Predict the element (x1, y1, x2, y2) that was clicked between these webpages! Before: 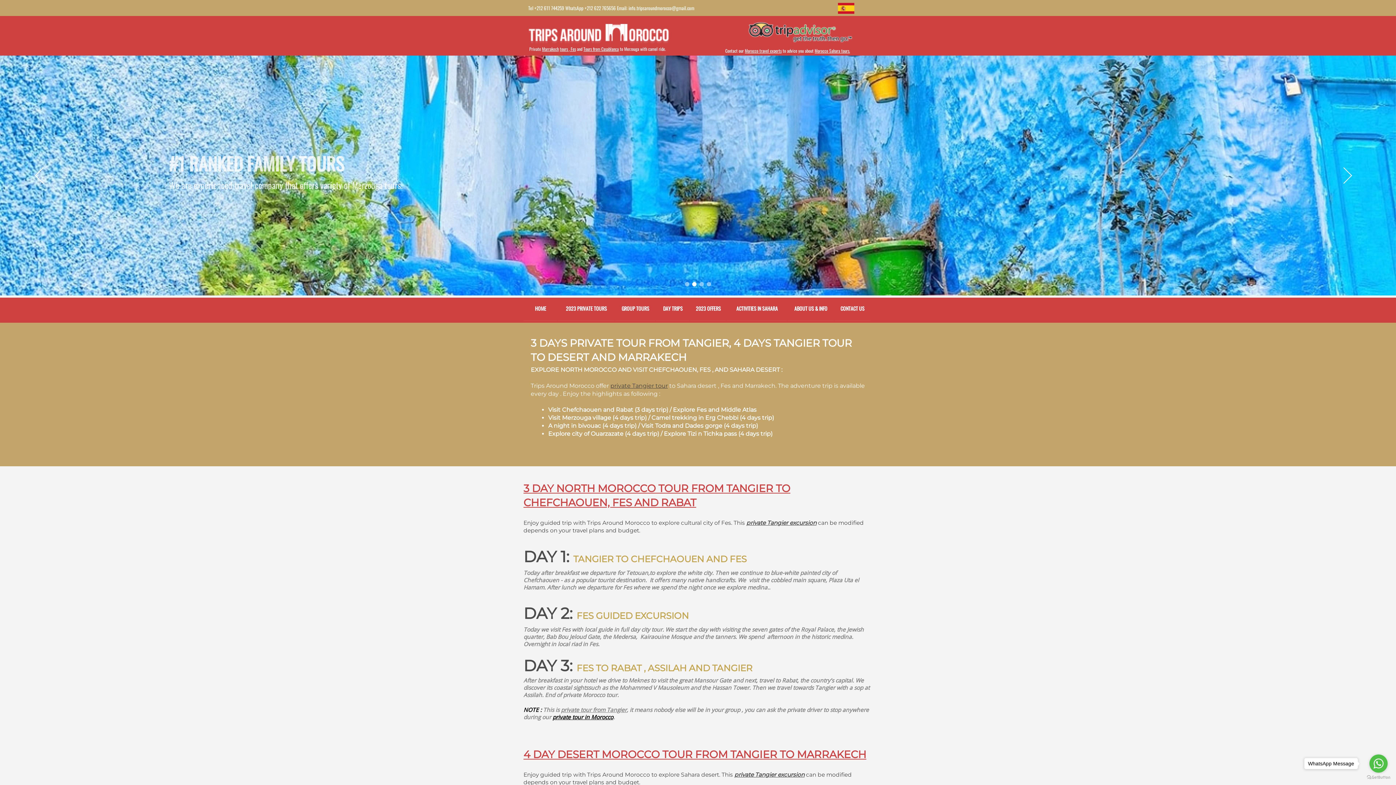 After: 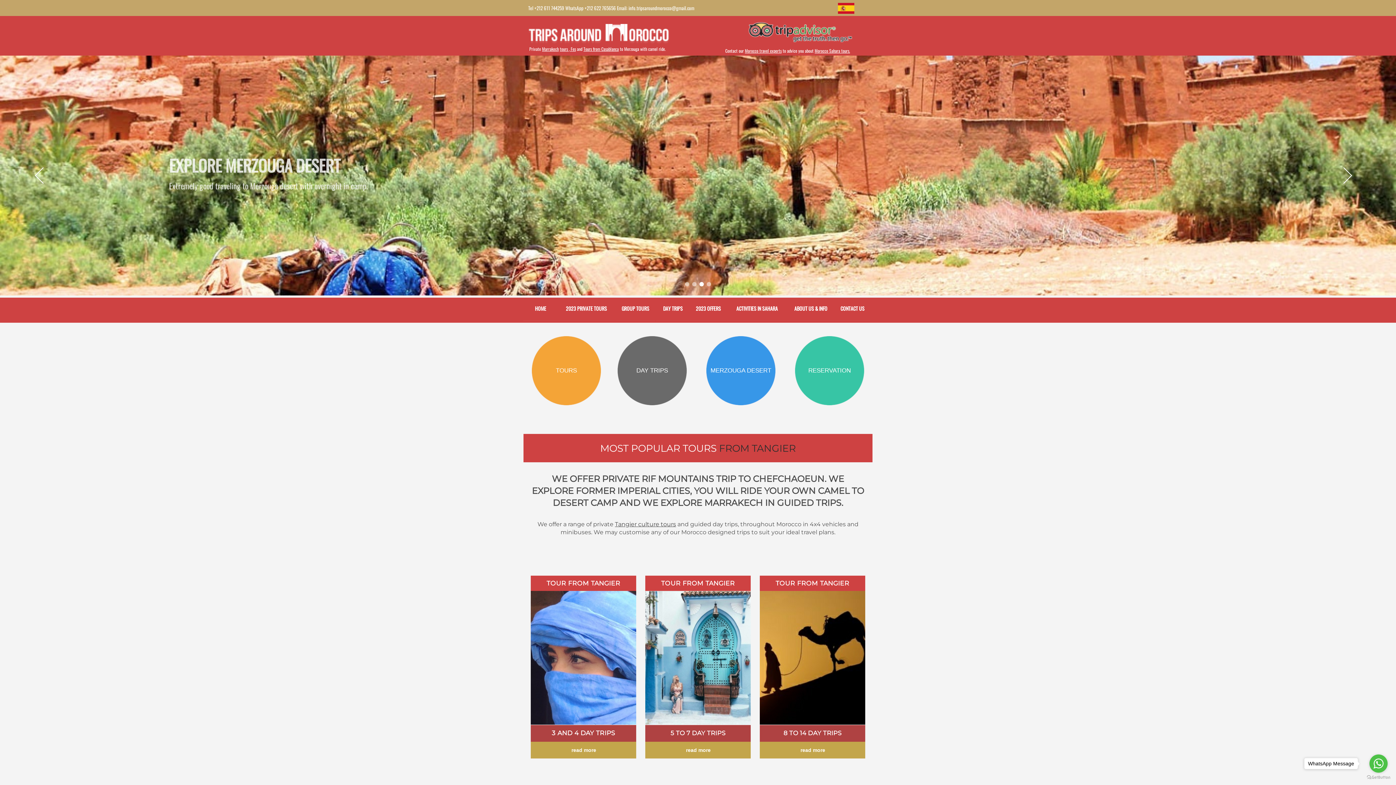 Action: bbox: (746, 519, 816, 526) label: private Tangier excursion